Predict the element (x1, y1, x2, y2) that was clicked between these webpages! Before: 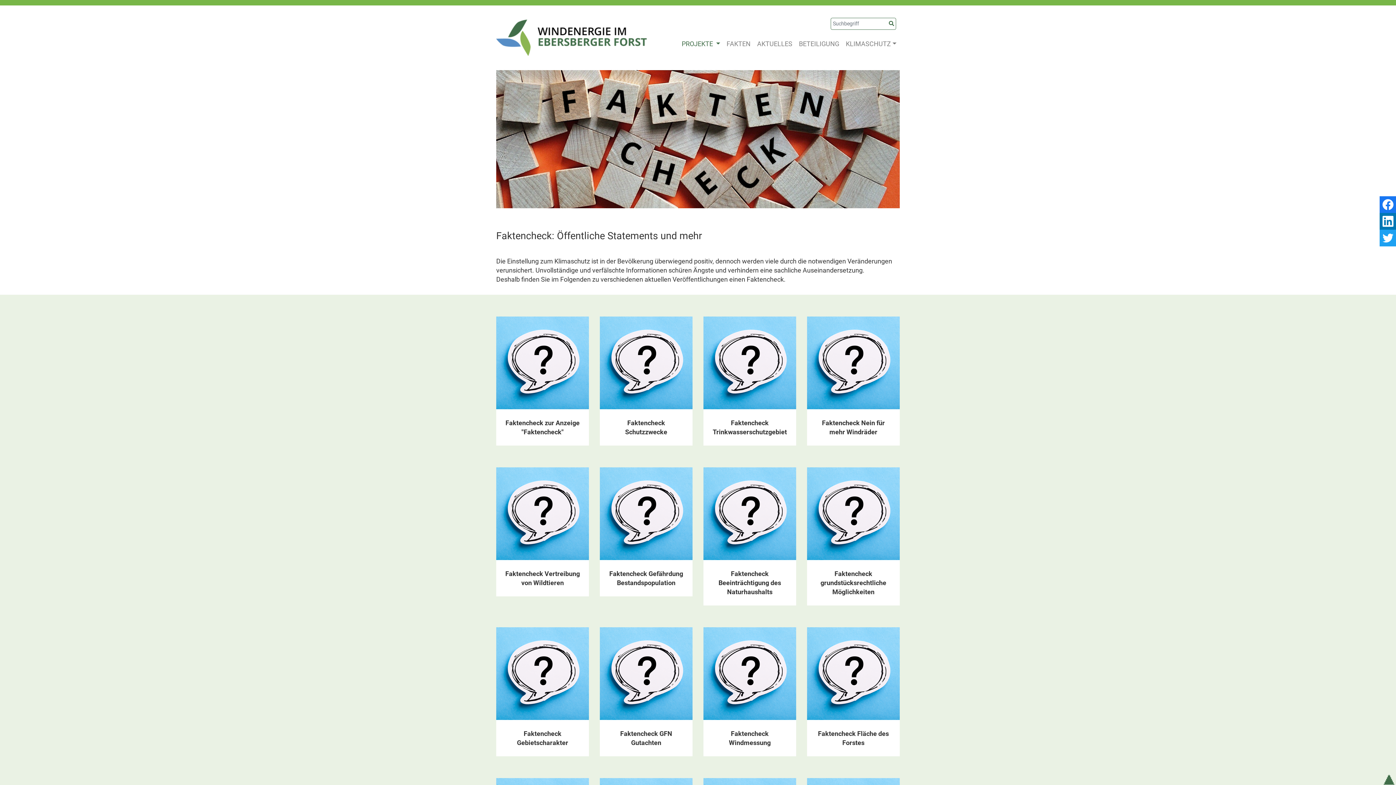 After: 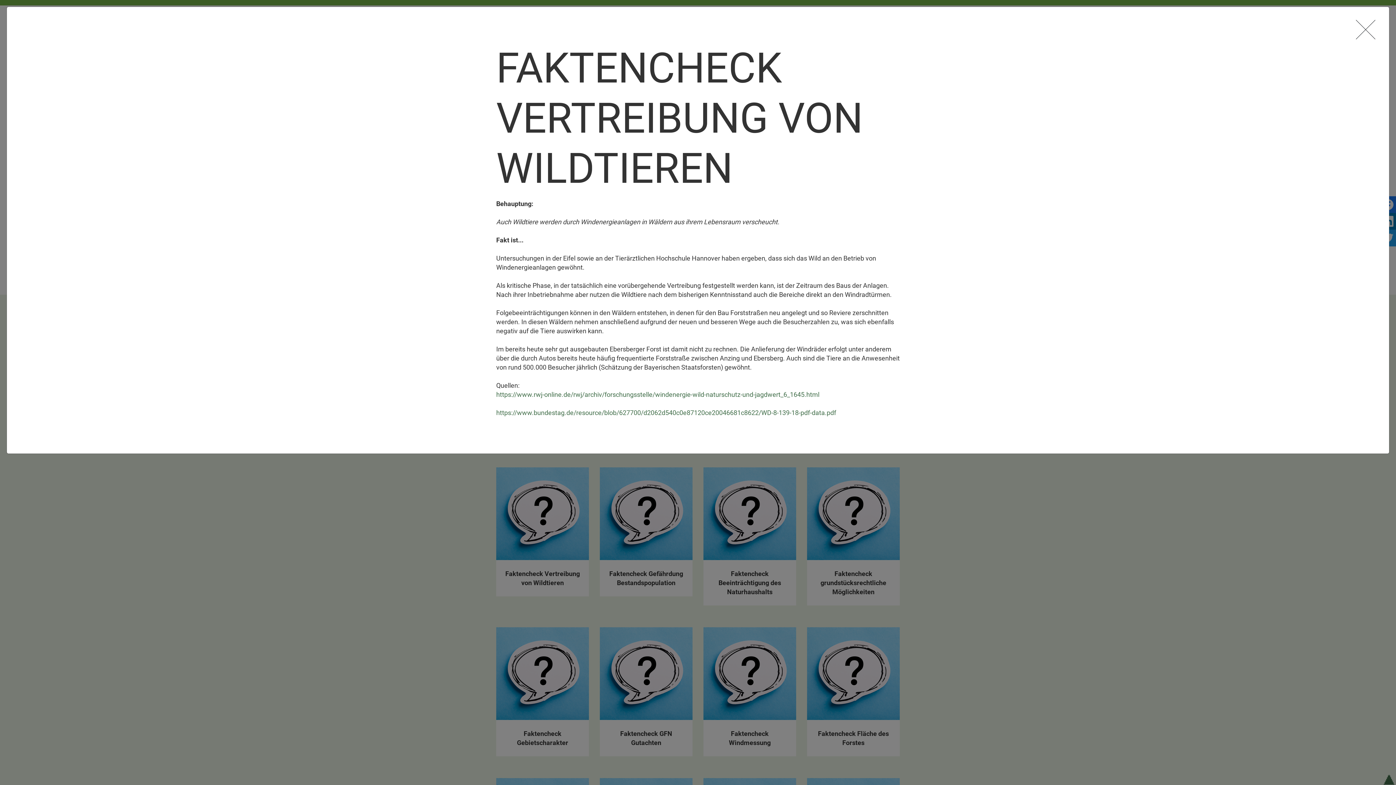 Action: bbox: (496, 467, 589, 560)